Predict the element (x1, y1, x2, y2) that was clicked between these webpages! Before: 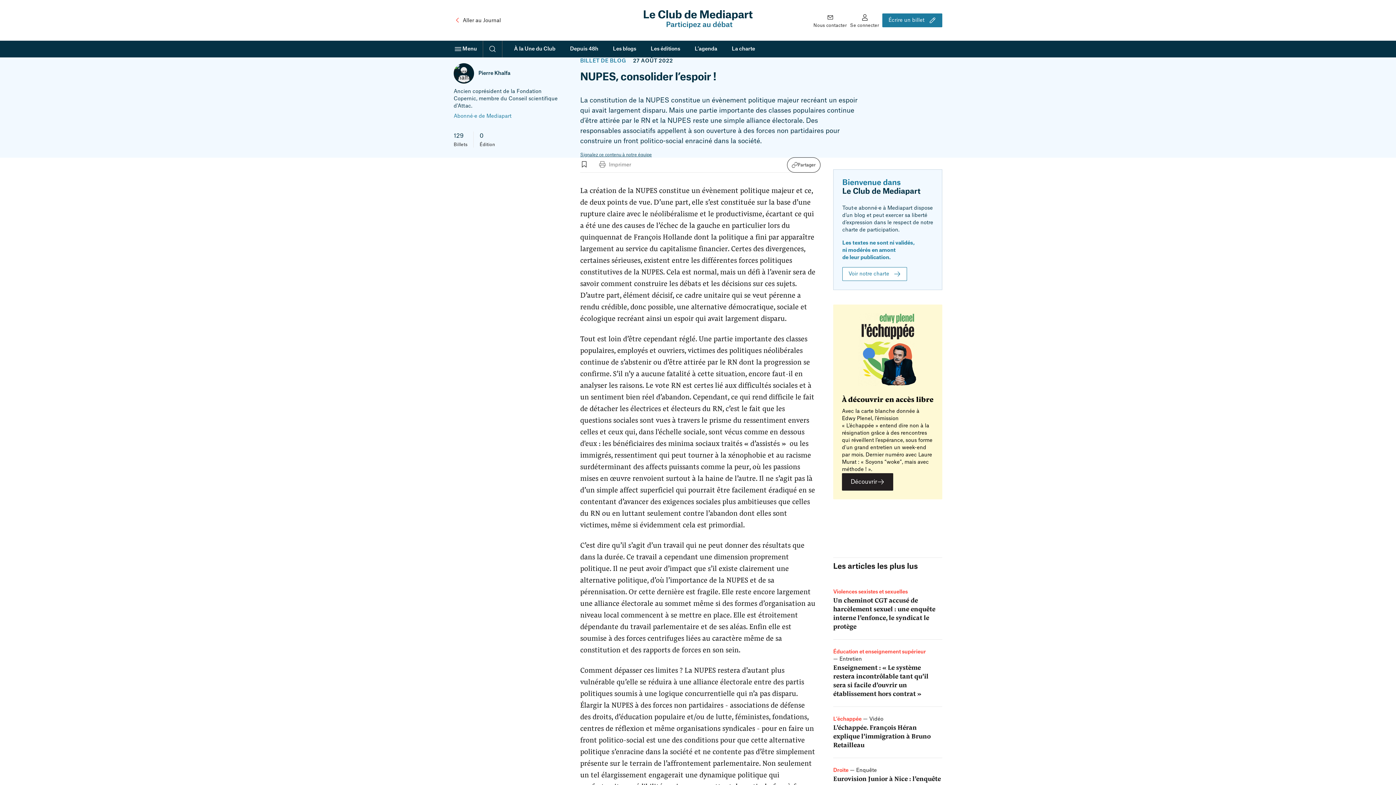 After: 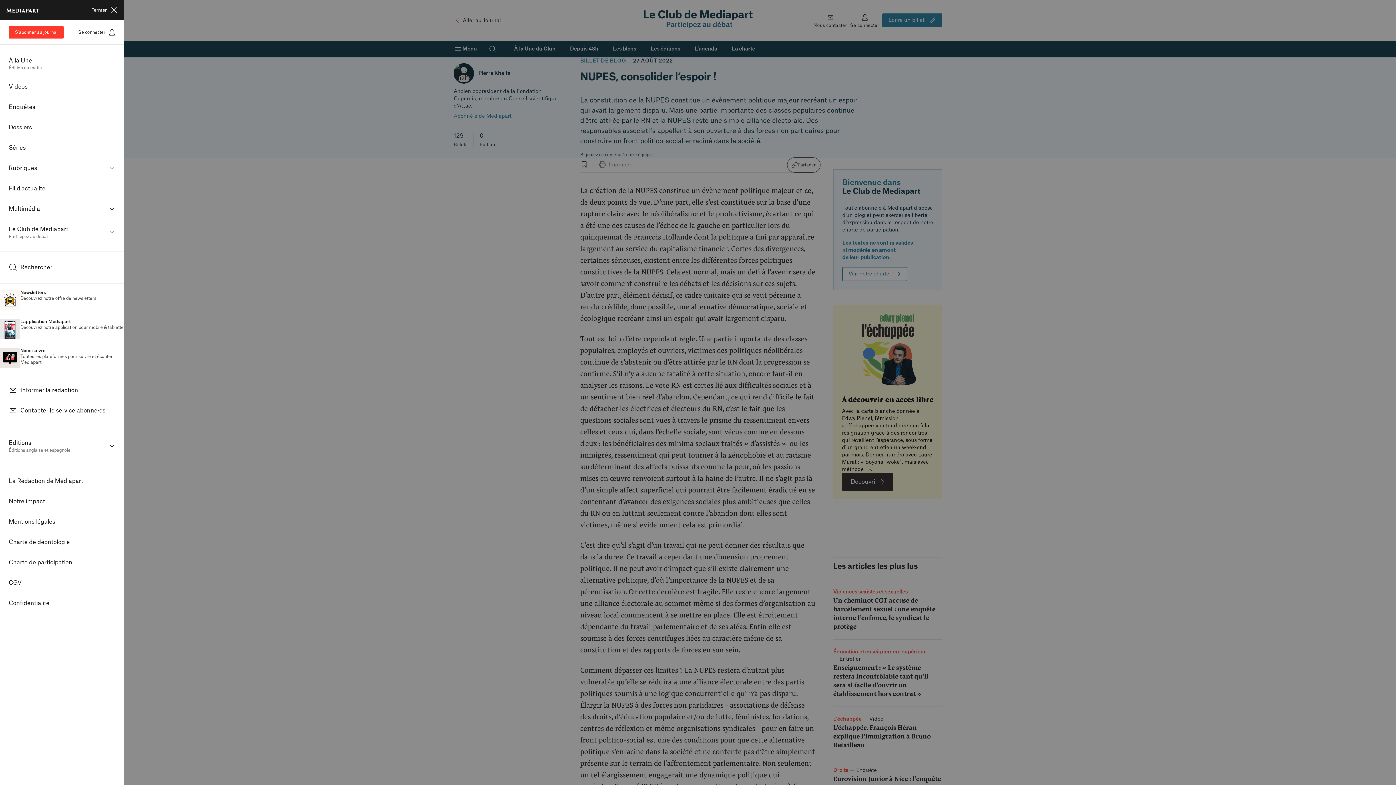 Action: label: Menu bbox: (453, 44, 477, 53)